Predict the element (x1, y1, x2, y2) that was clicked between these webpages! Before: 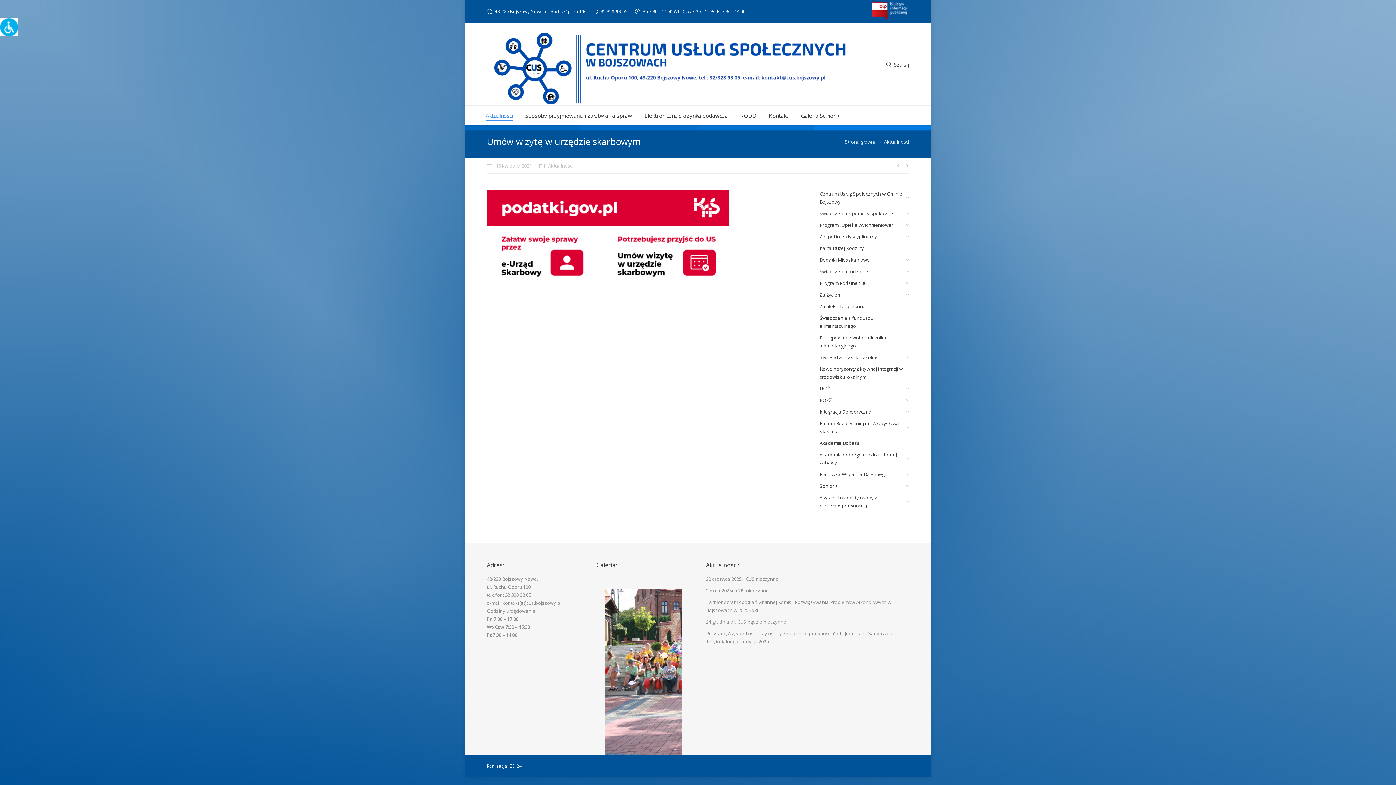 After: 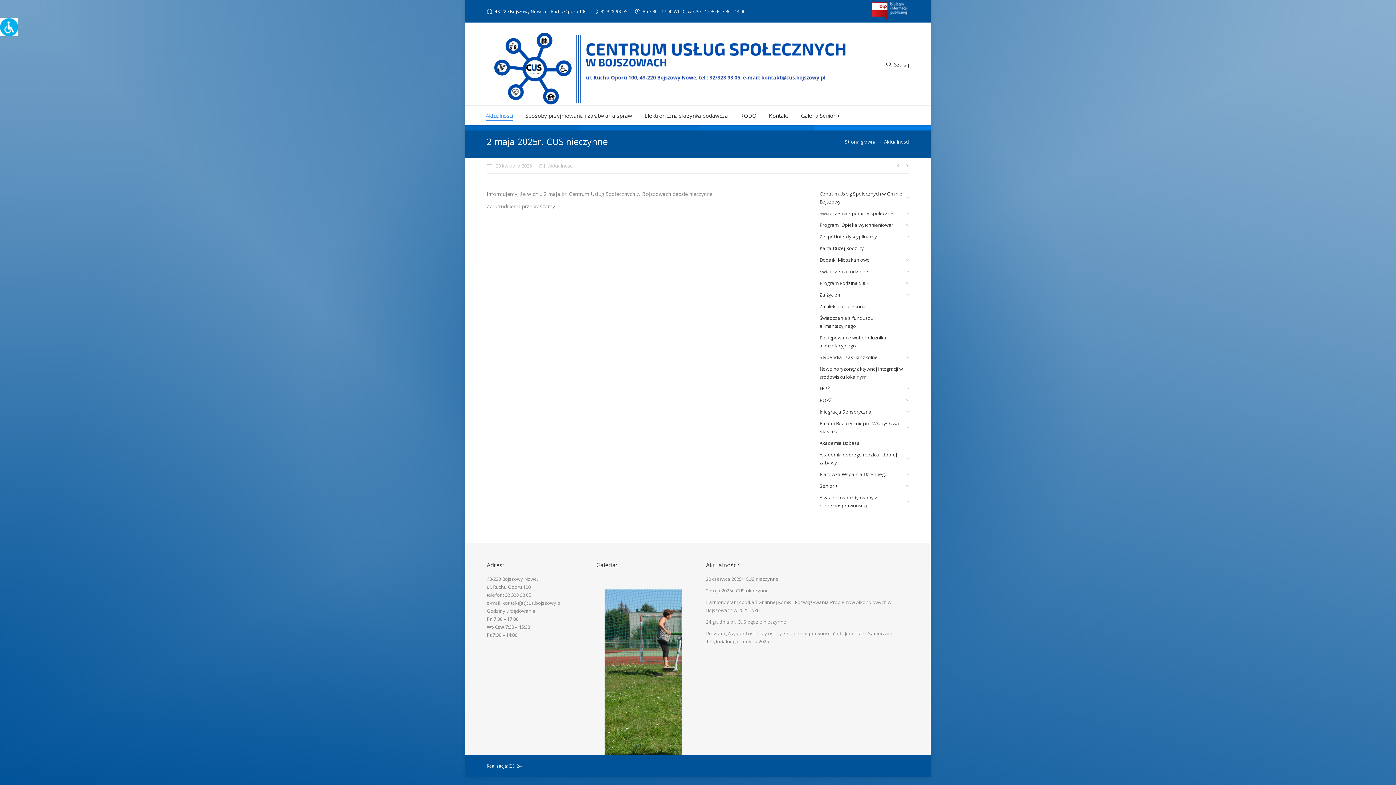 Action: bbox: (706, 586, 769, 594) label: 2 maja 2025r. CUS nieczynne